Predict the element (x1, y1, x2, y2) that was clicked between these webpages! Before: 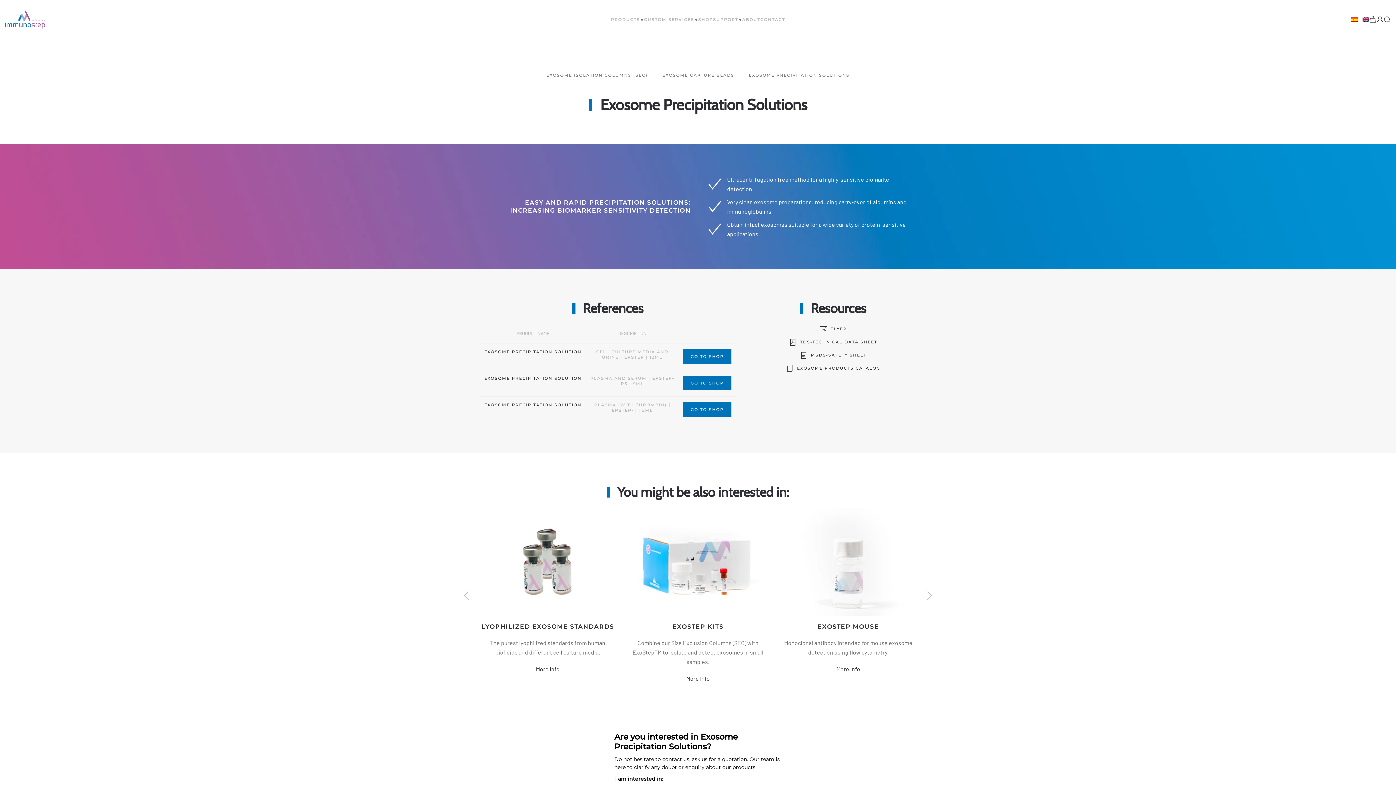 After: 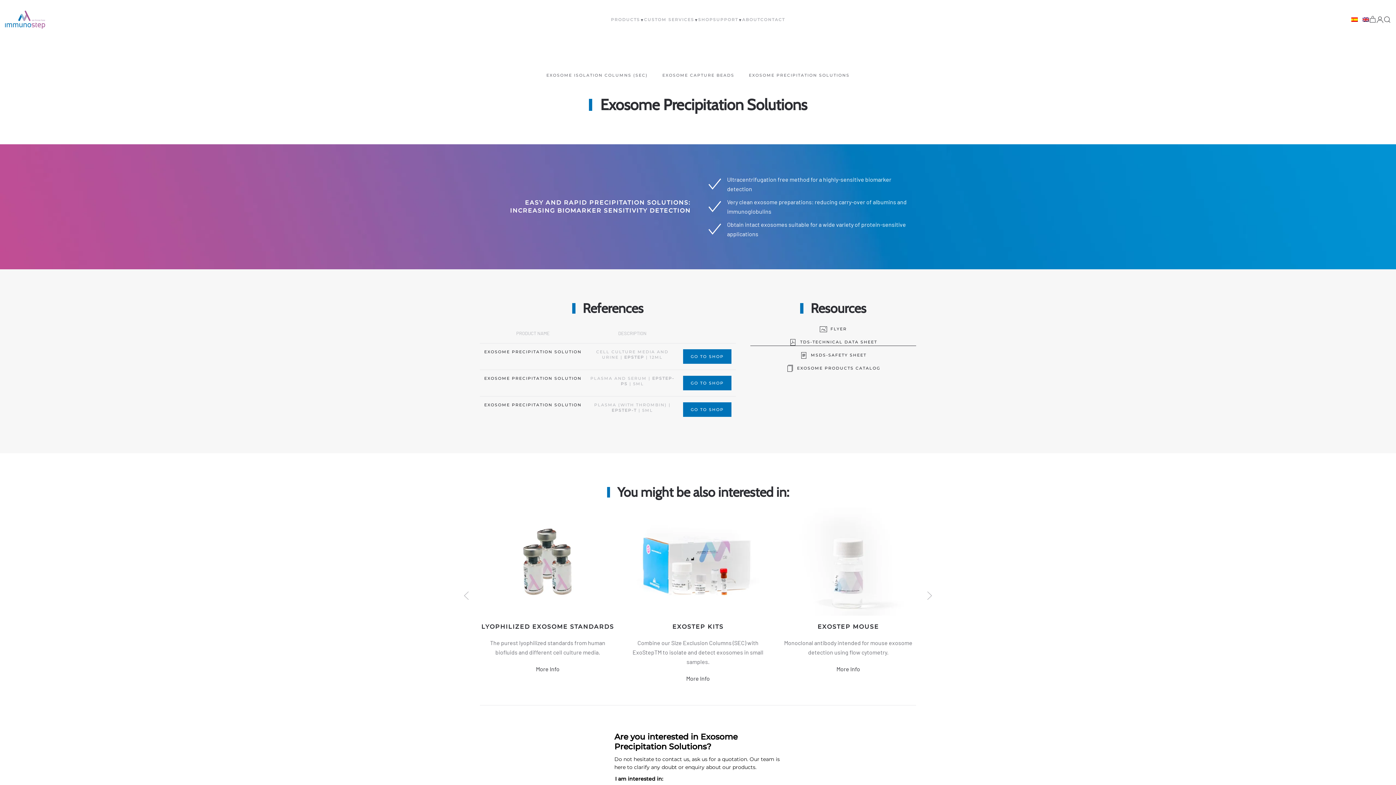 Action: bbox: (750, 338, 916, 346) label: TDS-TECHNICAL DATA SHEET